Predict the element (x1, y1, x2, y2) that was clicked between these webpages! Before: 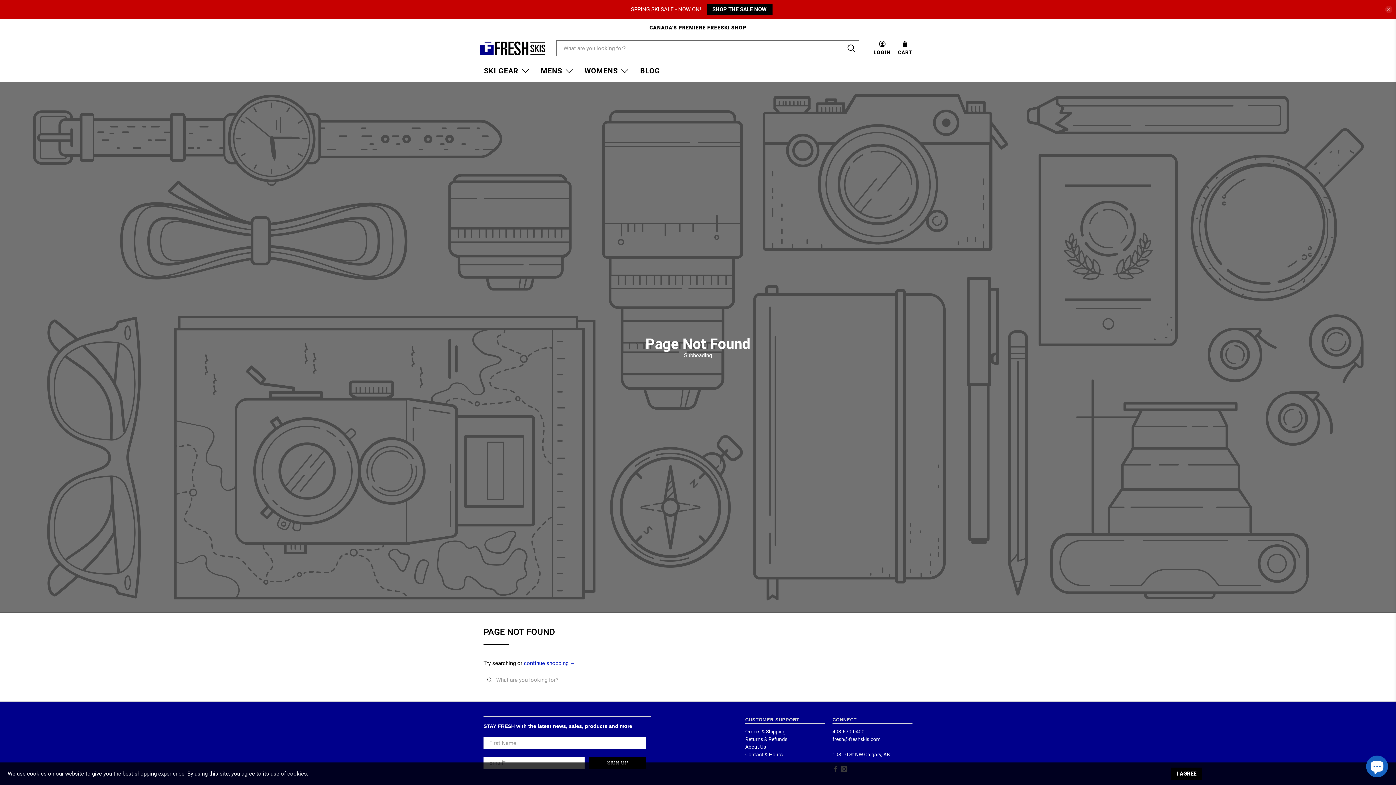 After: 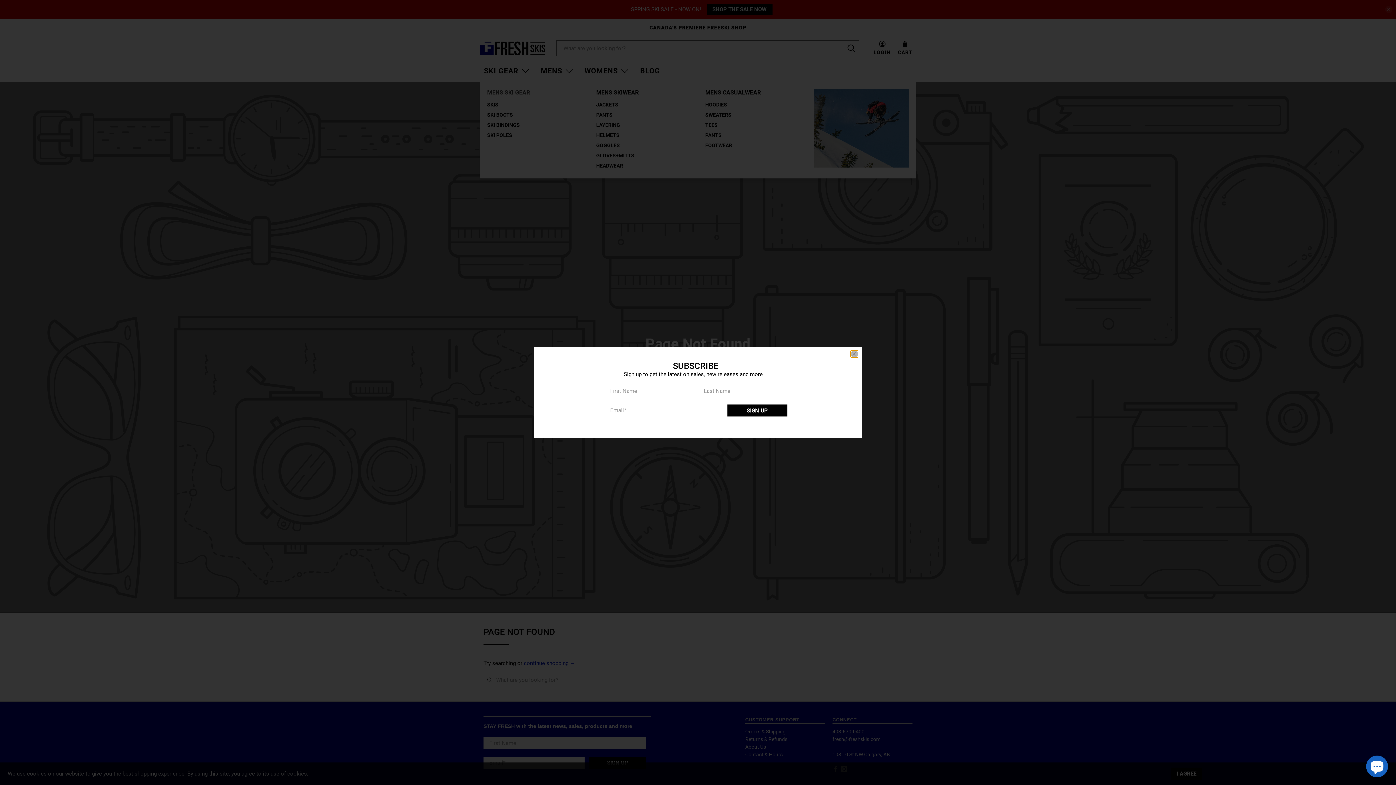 Action: label: MENS bbox: (536, 59, 580, 81)